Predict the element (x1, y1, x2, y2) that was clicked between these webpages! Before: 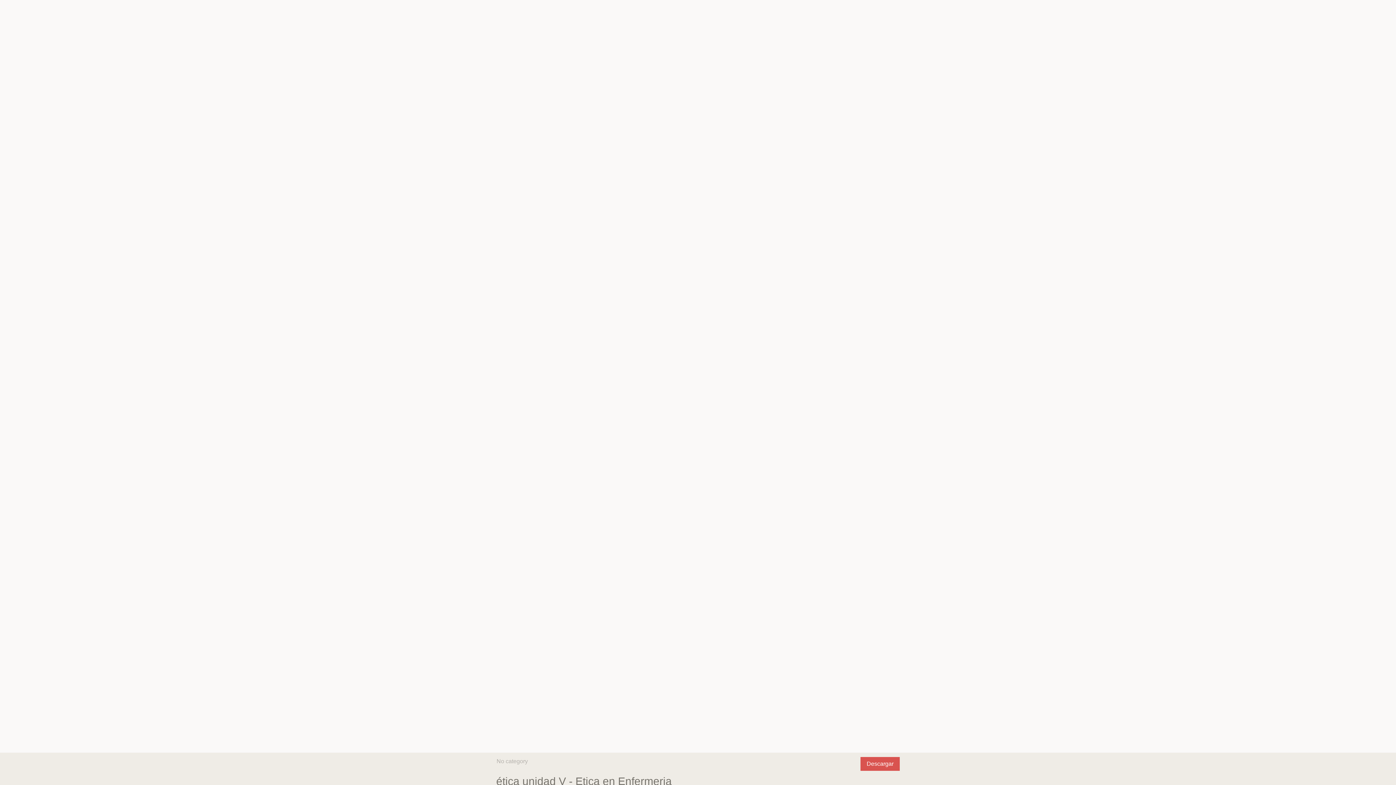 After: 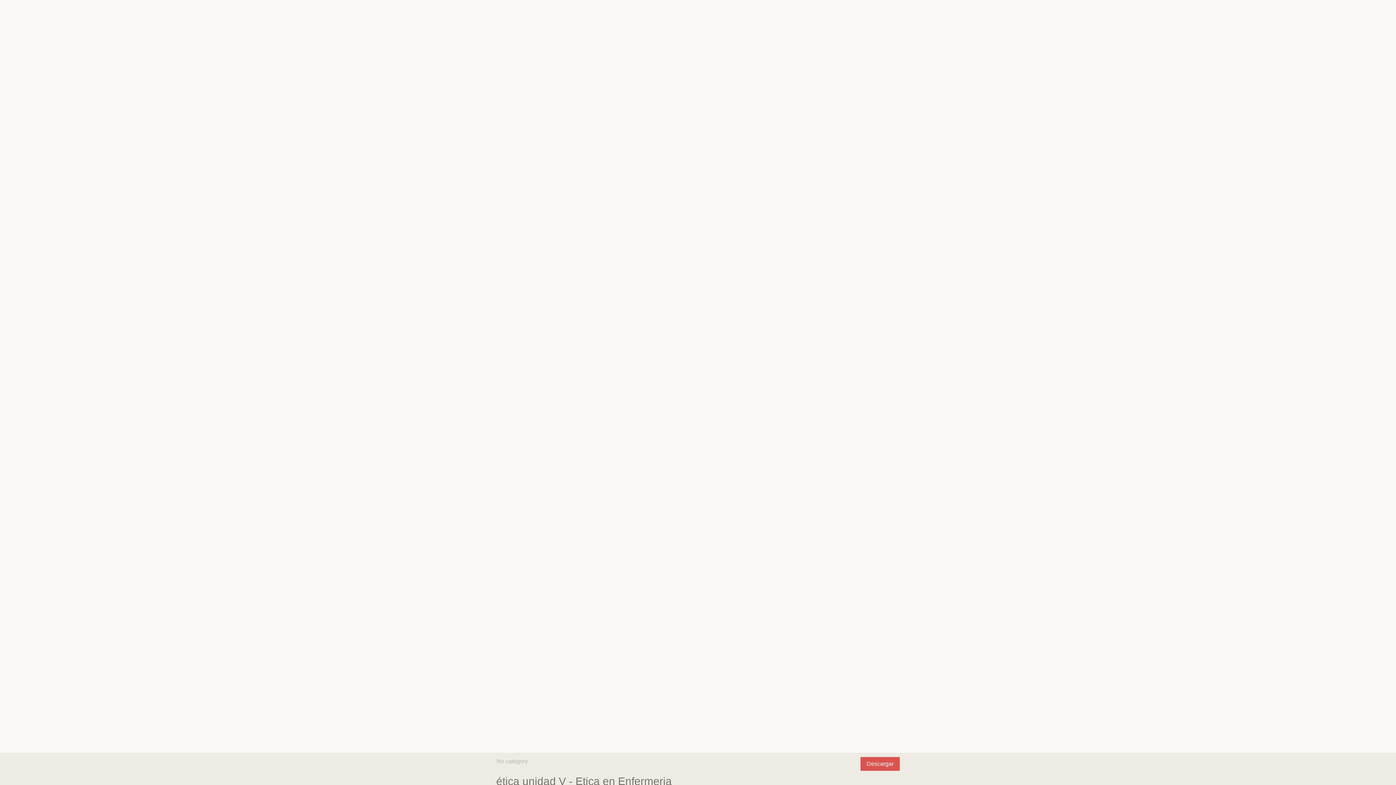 Action: label: Descargar bbox: (860, 757, 900, 771)